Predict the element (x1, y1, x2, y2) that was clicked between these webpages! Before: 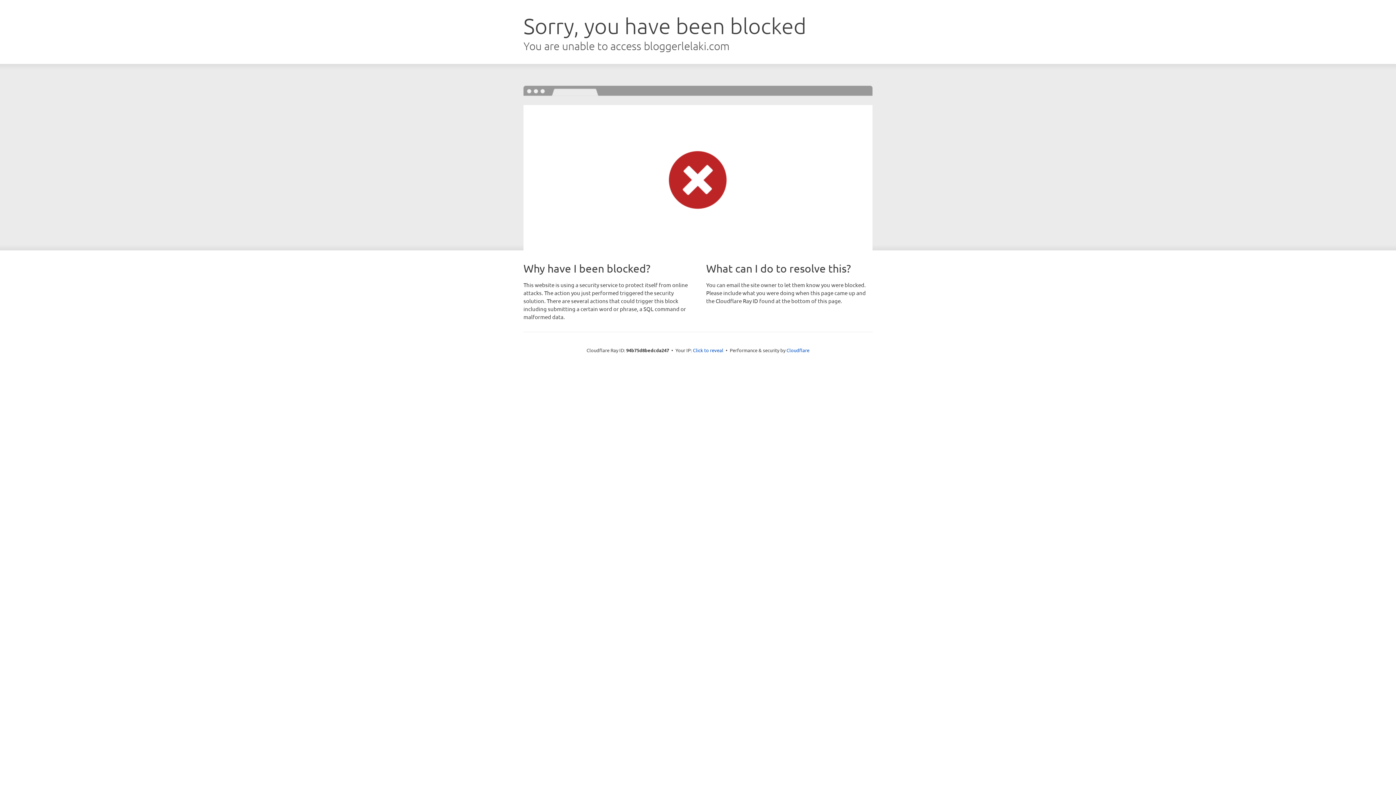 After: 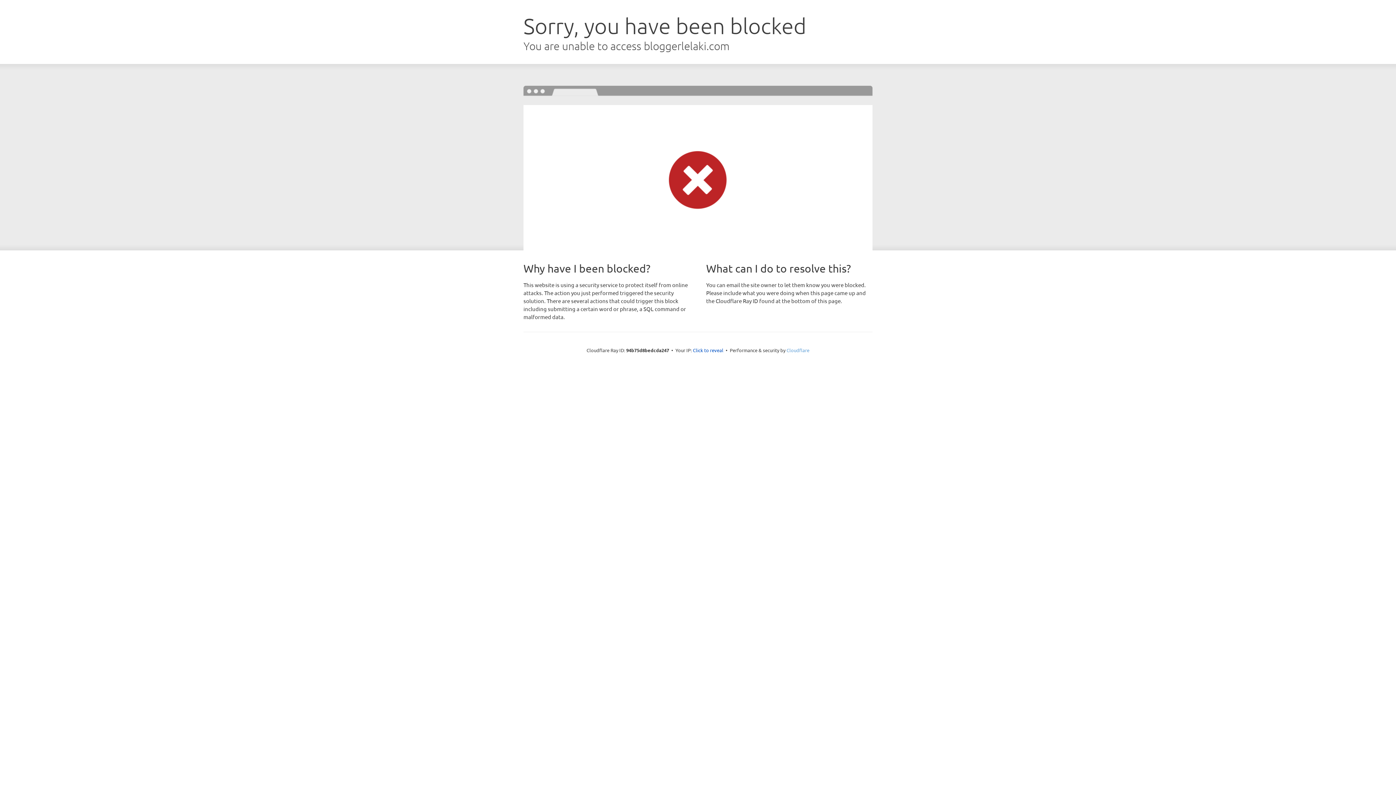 Action: label: Cloudflare bbox: (786, 347, 809, 353)